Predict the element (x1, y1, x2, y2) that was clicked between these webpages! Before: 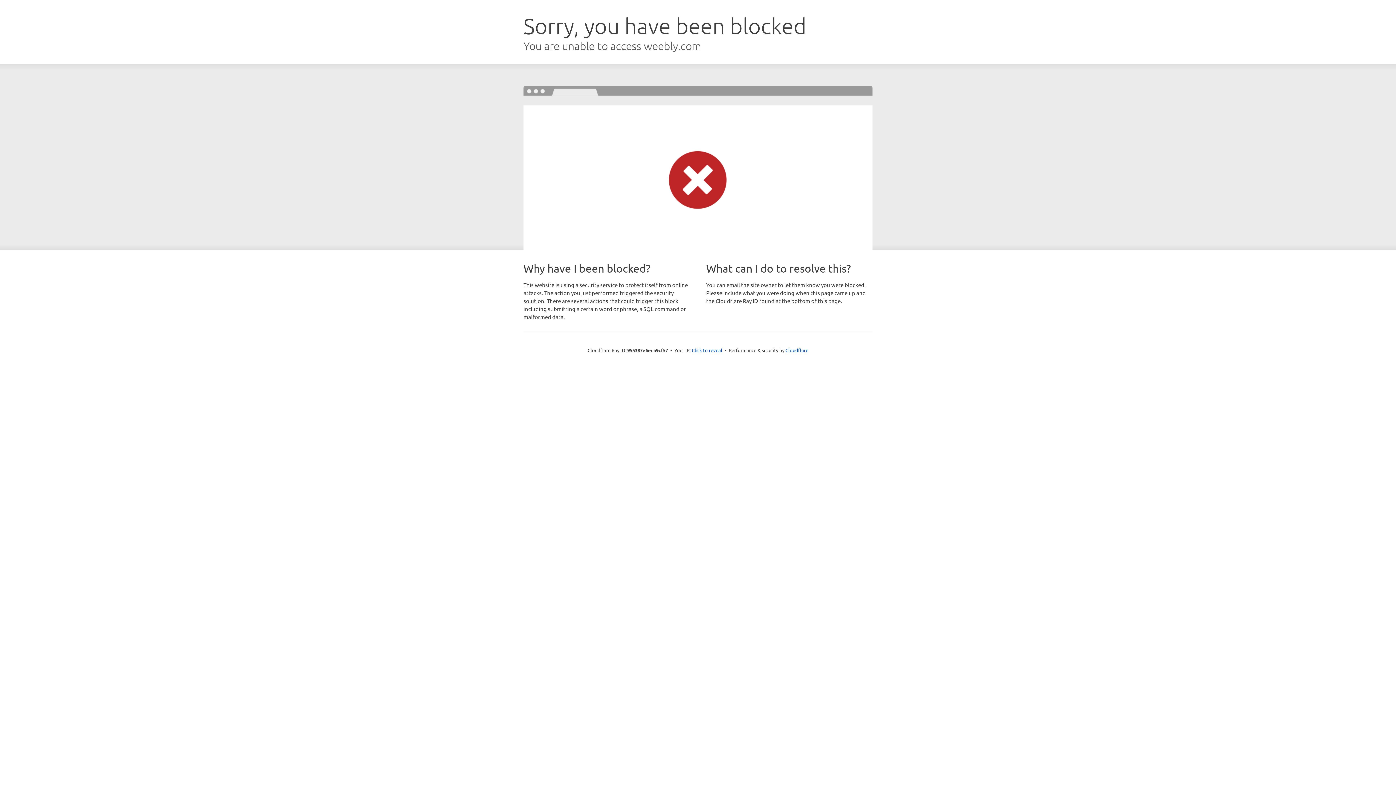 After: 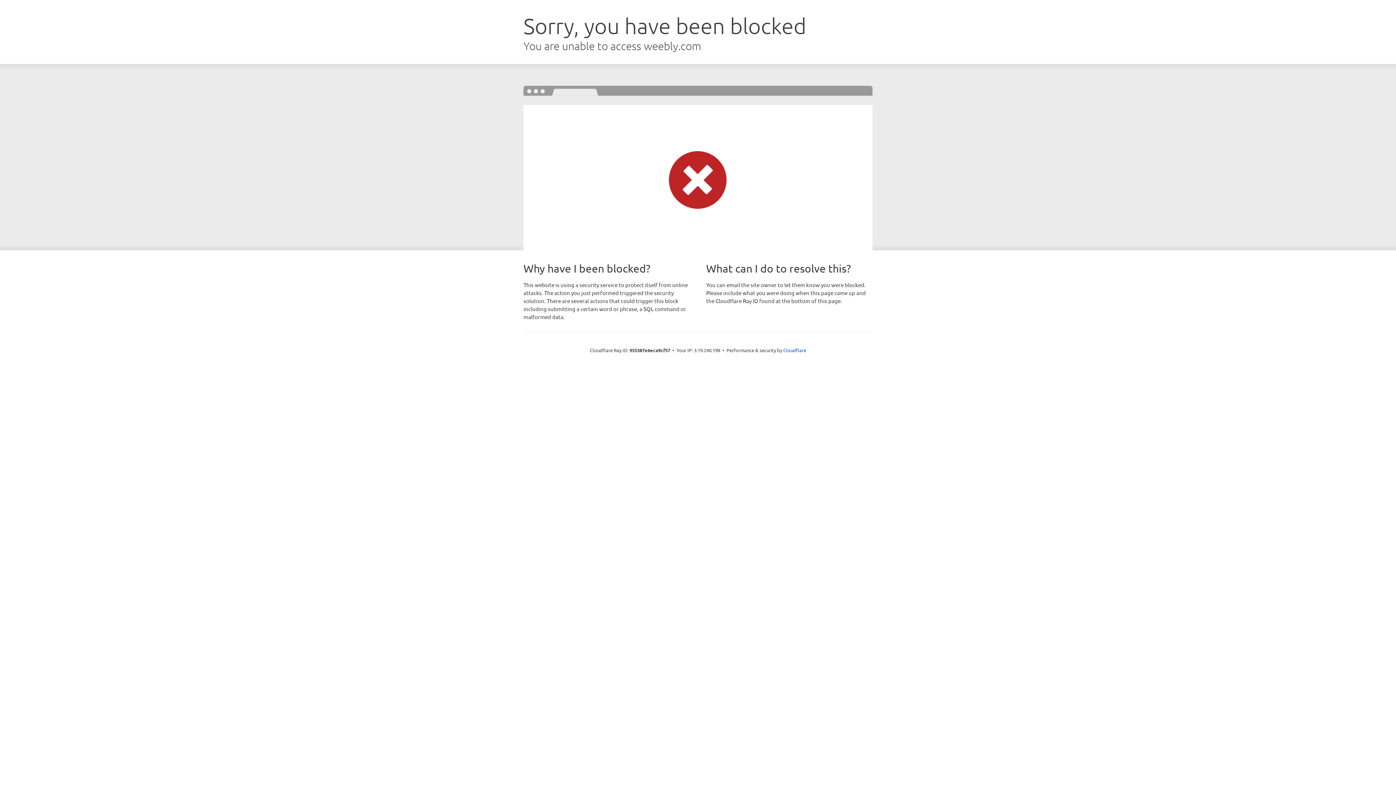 Action: bbox: (692, 346, 722, 353) label: Click to reveal